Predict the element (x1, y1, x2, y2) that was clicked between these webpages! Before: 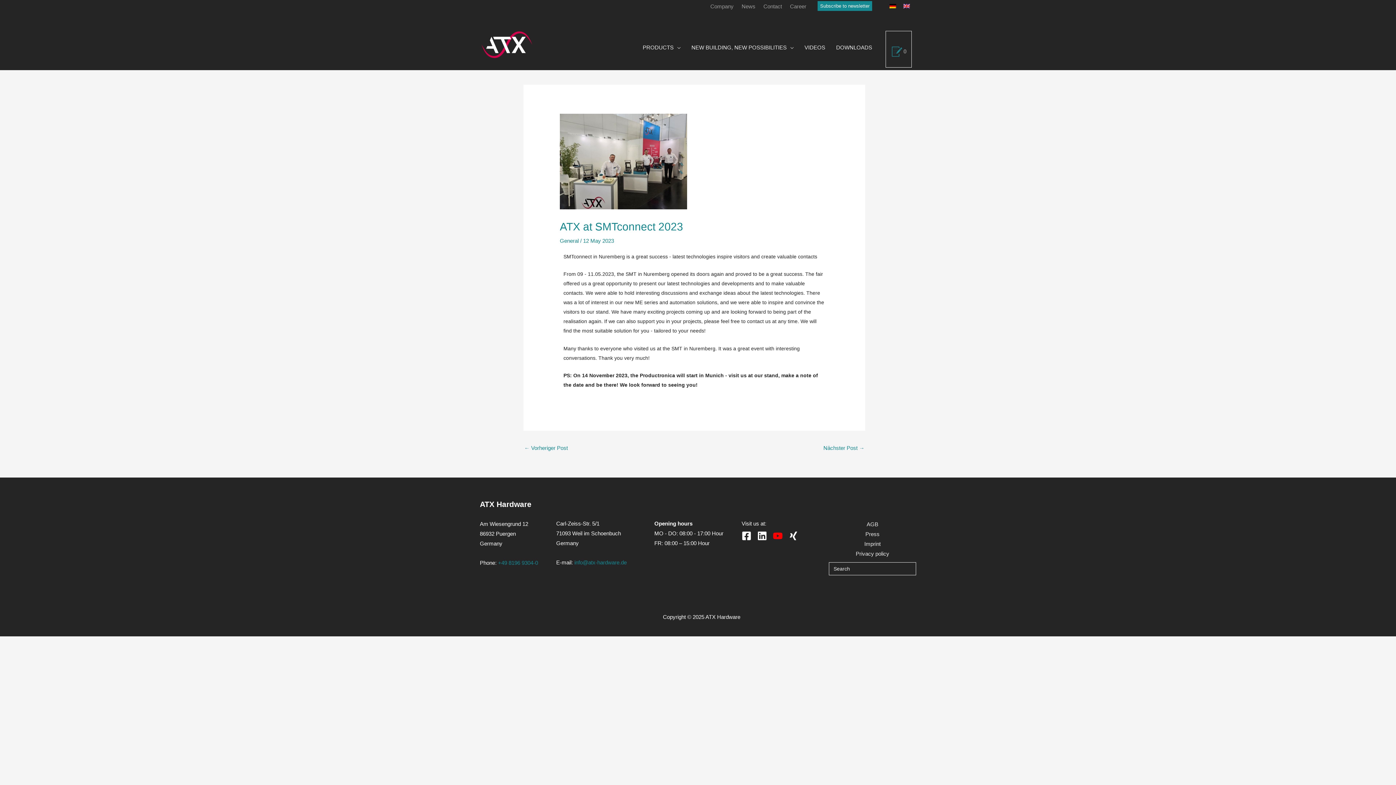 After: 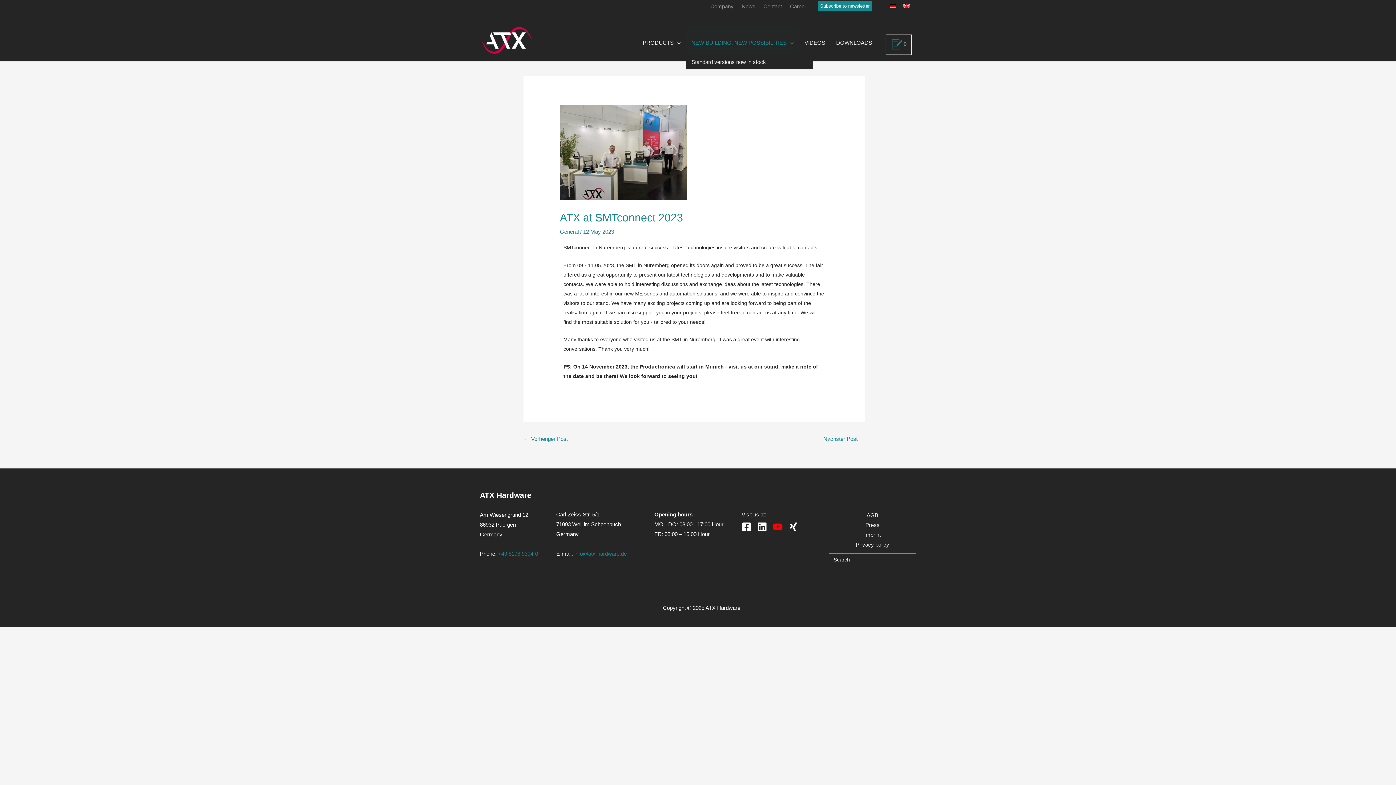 Action: bbox: (686, 31, 799, 58) label: NEW BUILDING, NEW POSSIBILITIES